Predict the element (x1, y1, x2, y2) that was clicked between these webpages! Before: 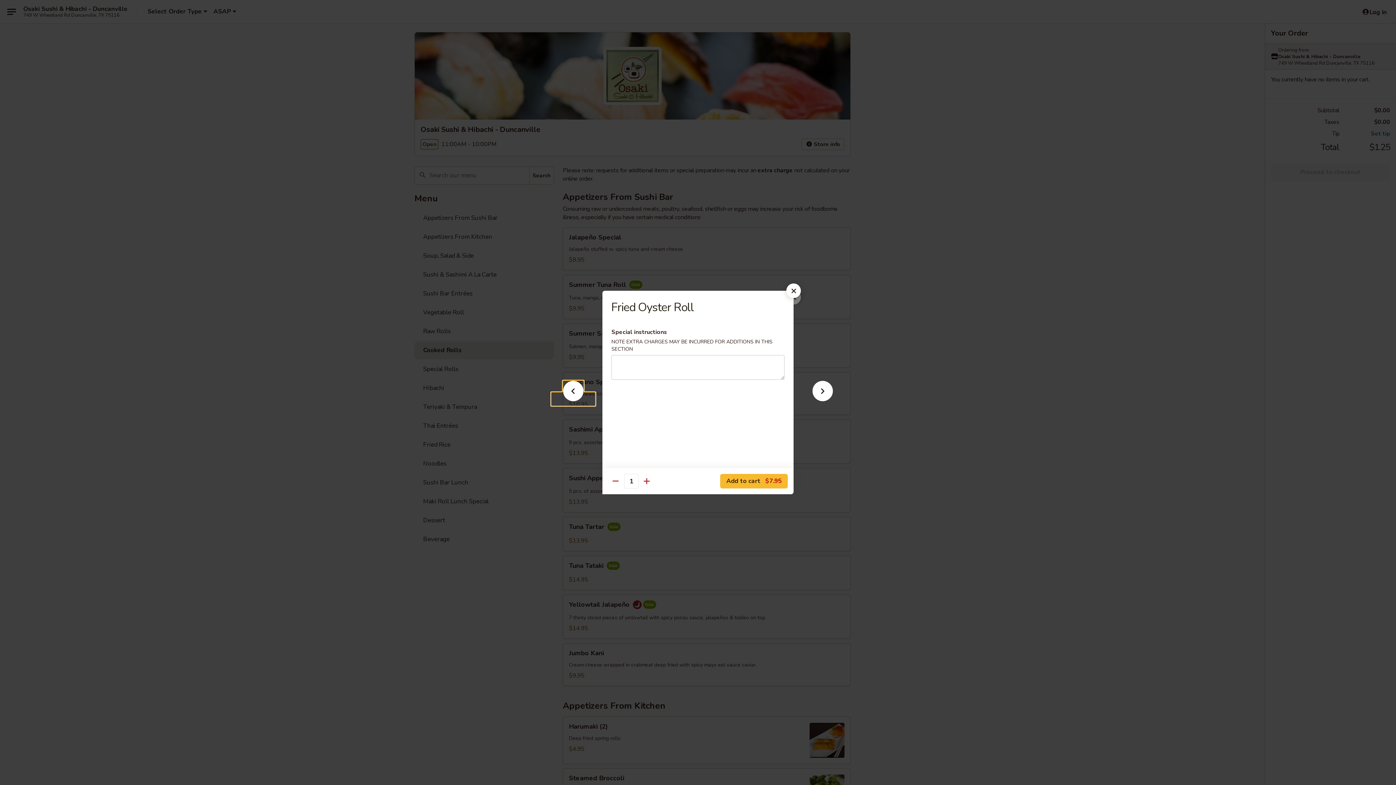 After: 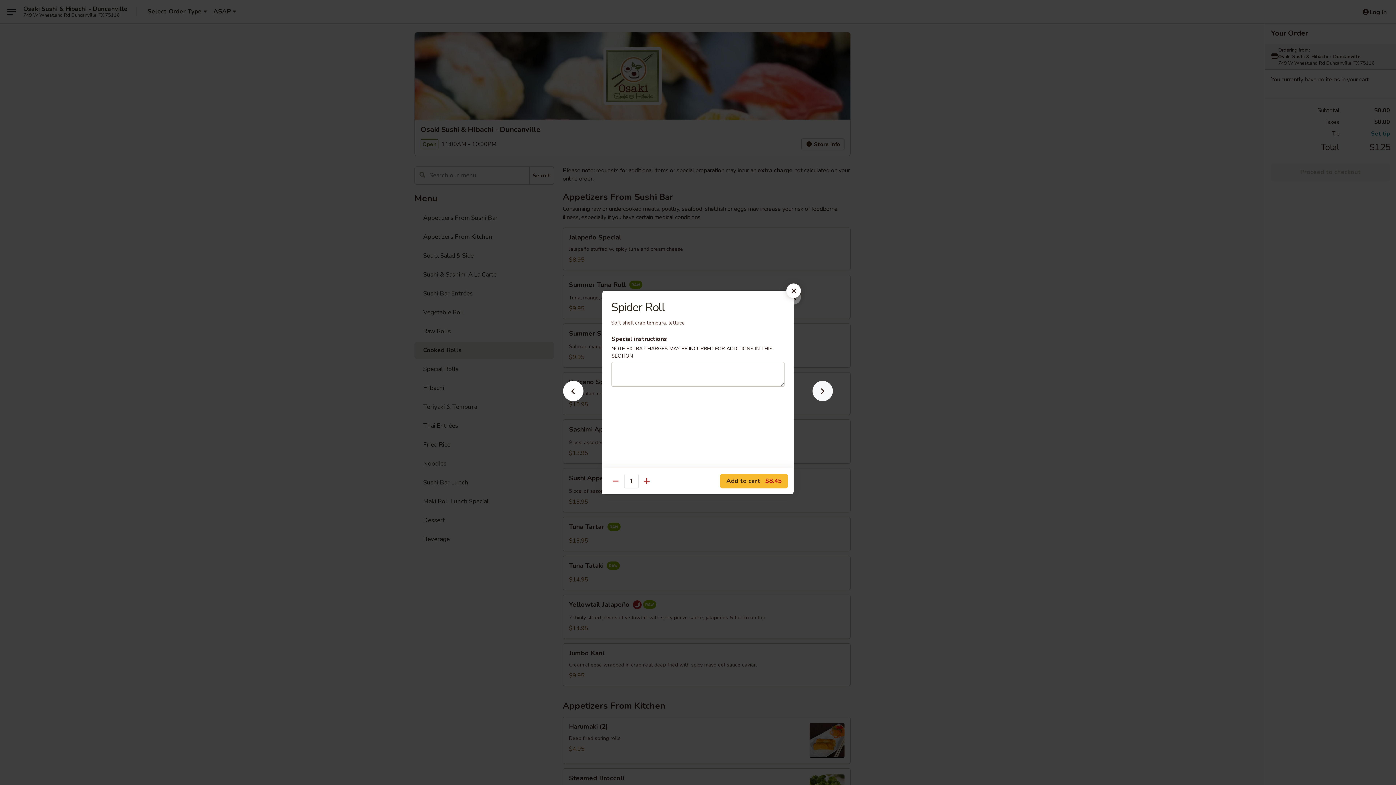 Action: bbox: (801, 392, 844, 405)